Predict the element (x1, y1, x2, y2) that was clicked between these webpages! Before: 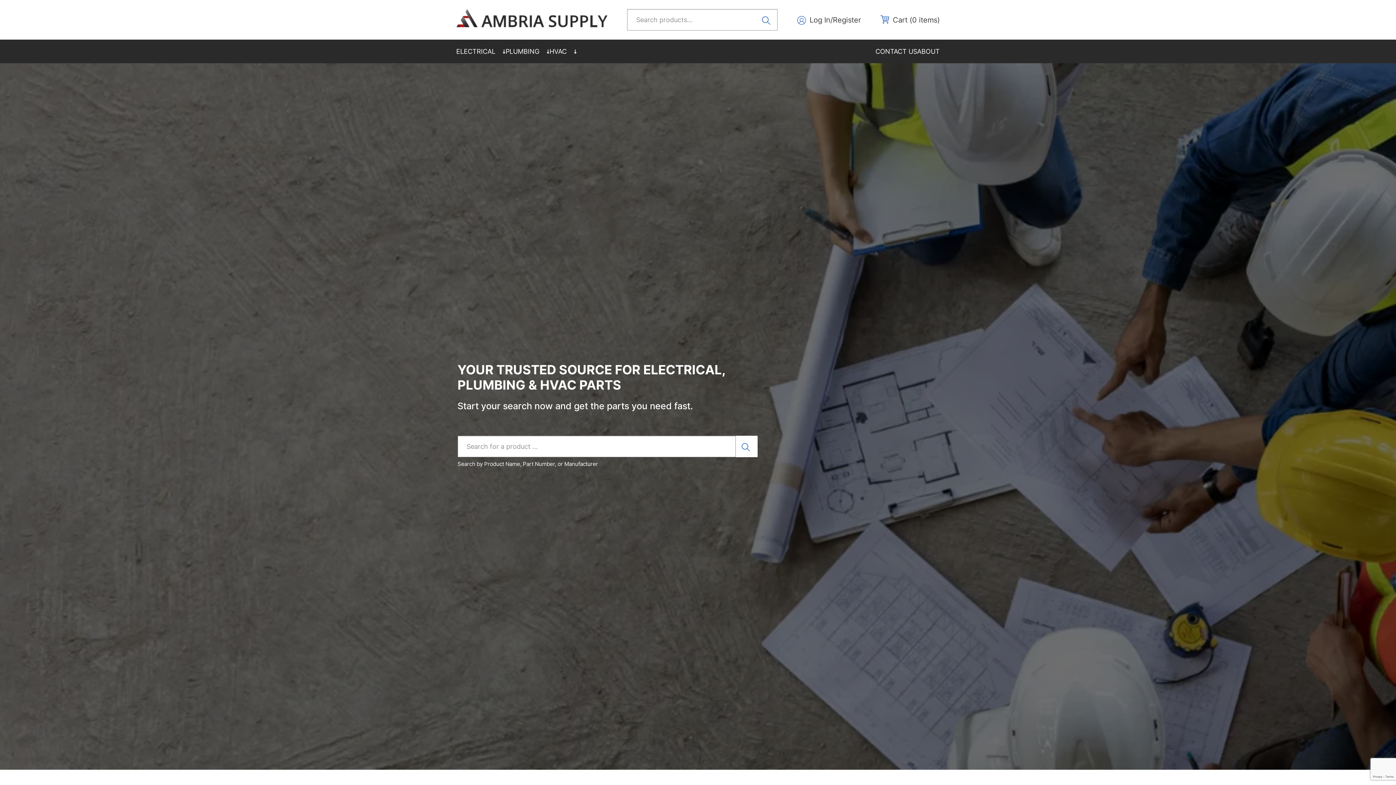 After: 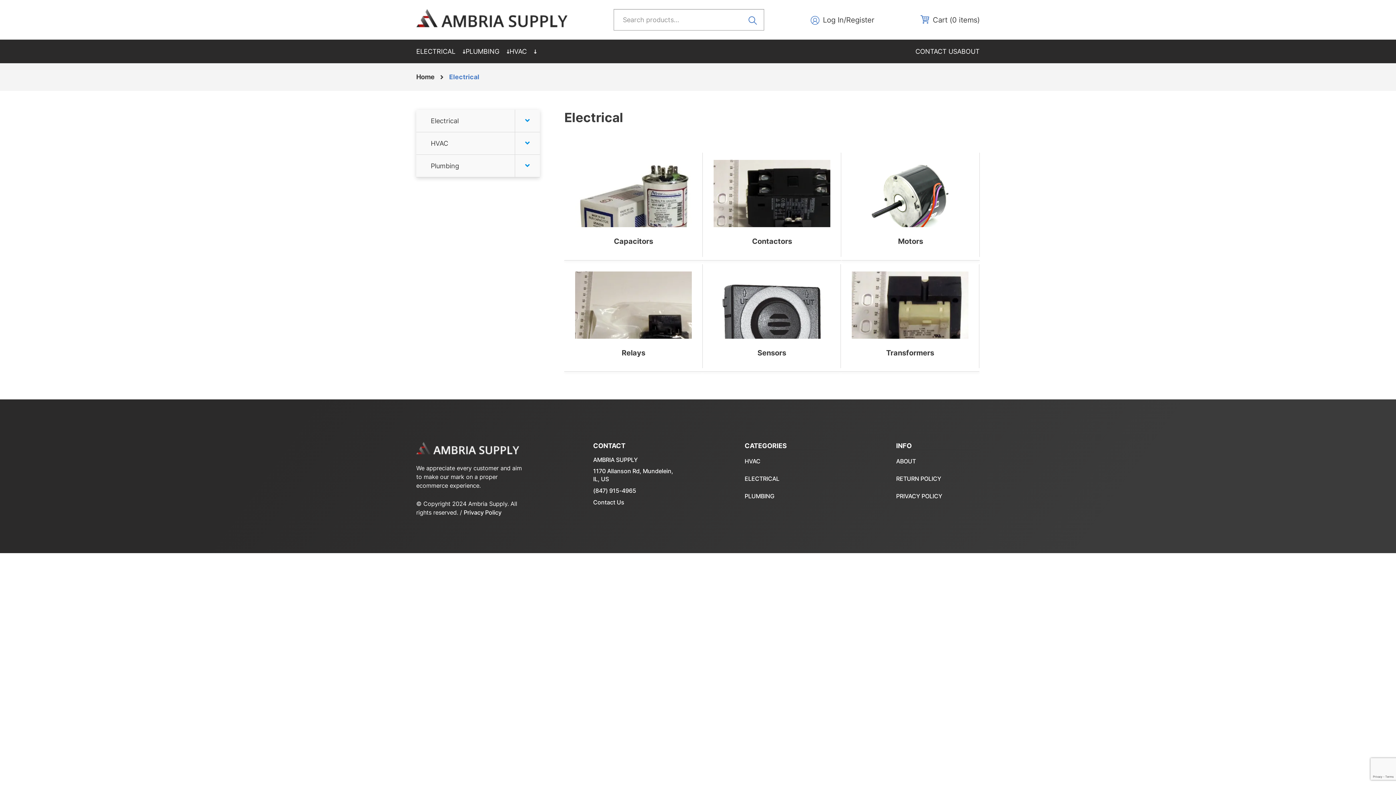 Action: label: ELECTRICAL bbox: (456, 39, 505, 63)